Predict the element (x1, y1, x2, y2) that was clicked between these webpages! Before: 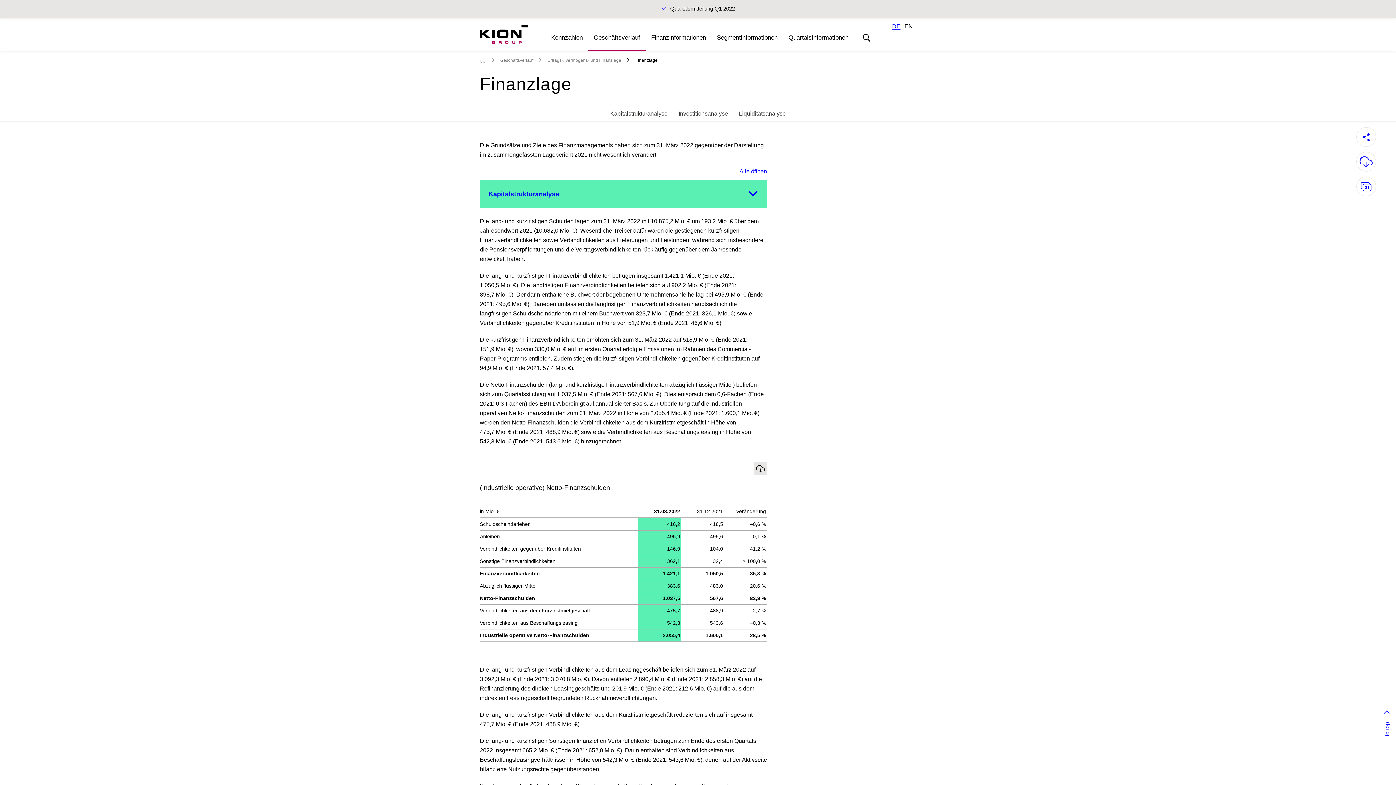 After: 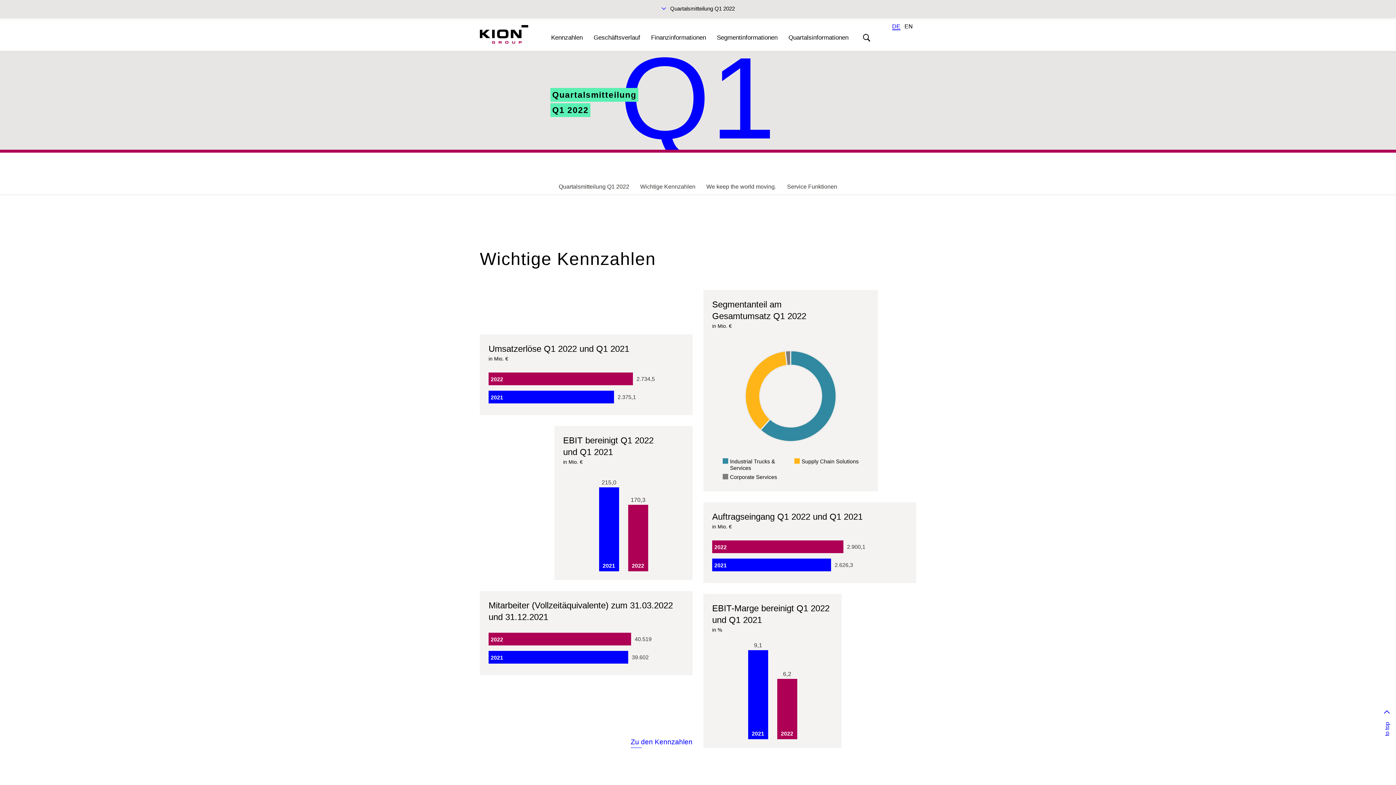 Action: bbox: (480, 25, 528, 43)